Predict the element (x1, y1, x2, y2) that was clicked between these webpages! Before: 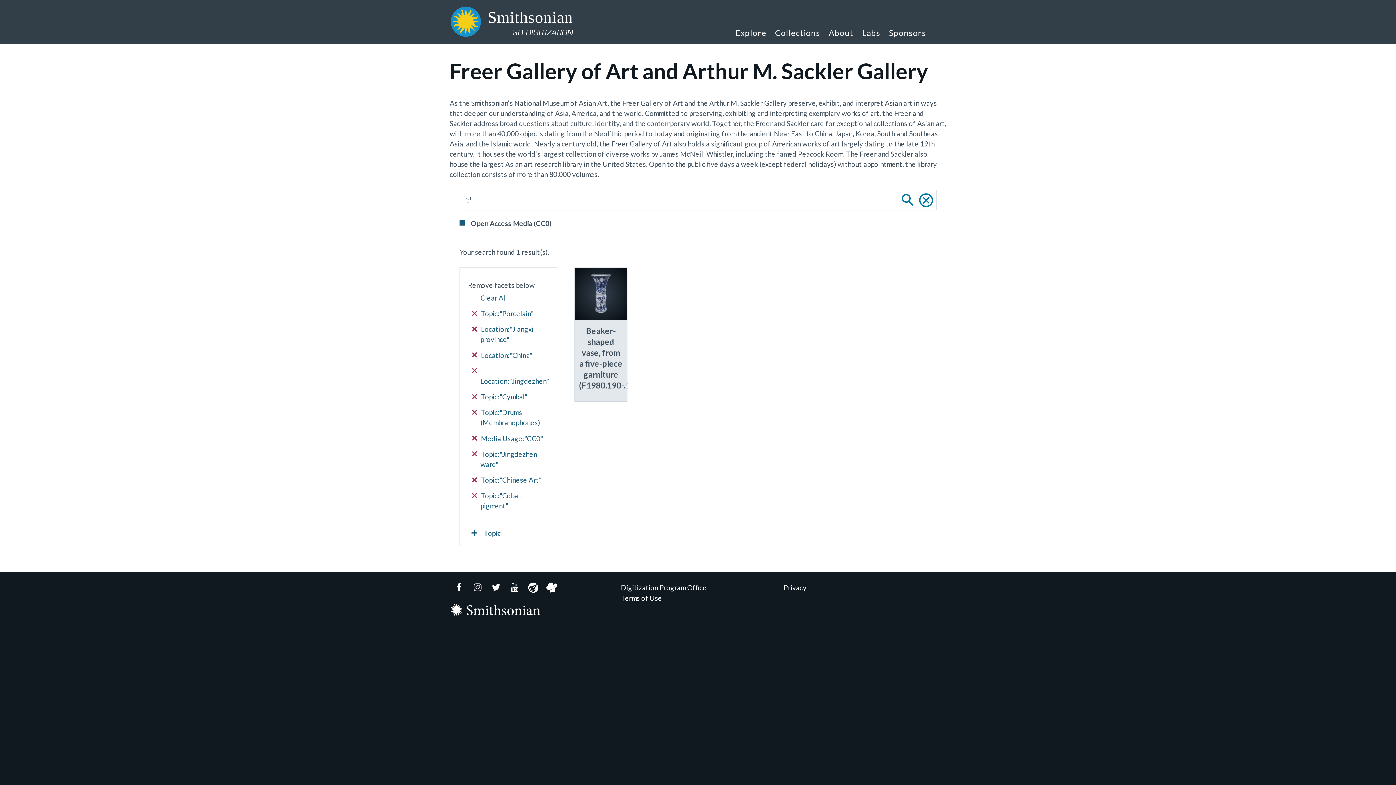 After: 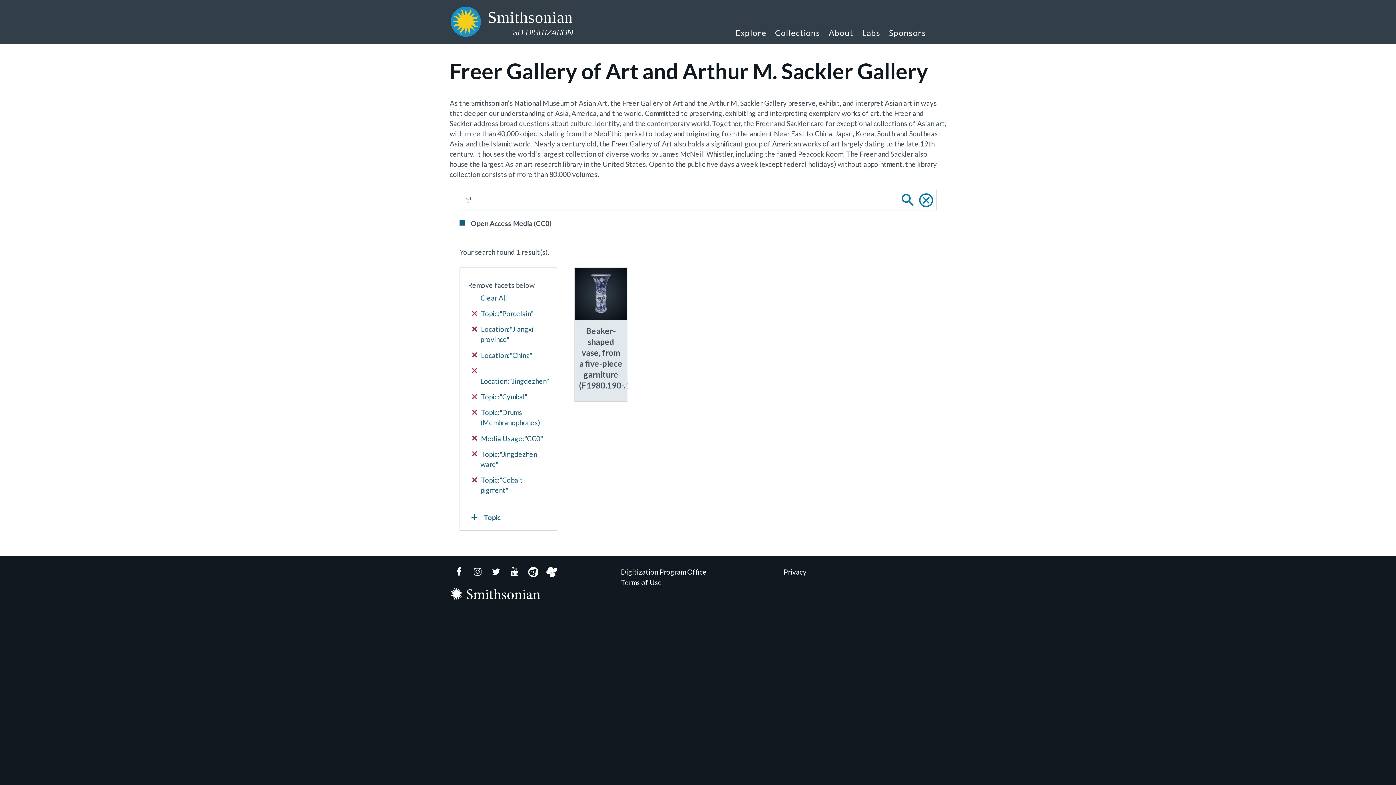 Action: bbox: (472, 475, 548, 485) label:  Topic:"Chinese Art"